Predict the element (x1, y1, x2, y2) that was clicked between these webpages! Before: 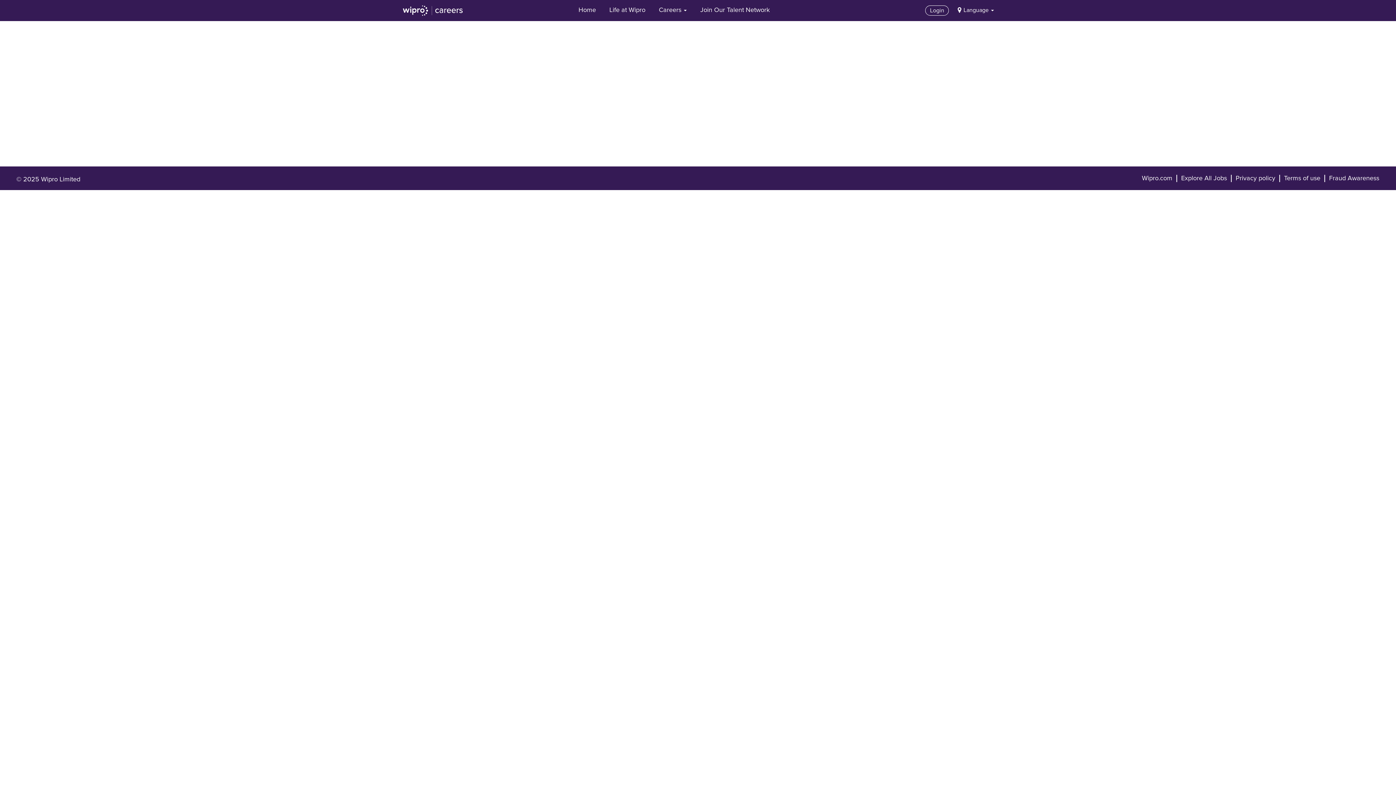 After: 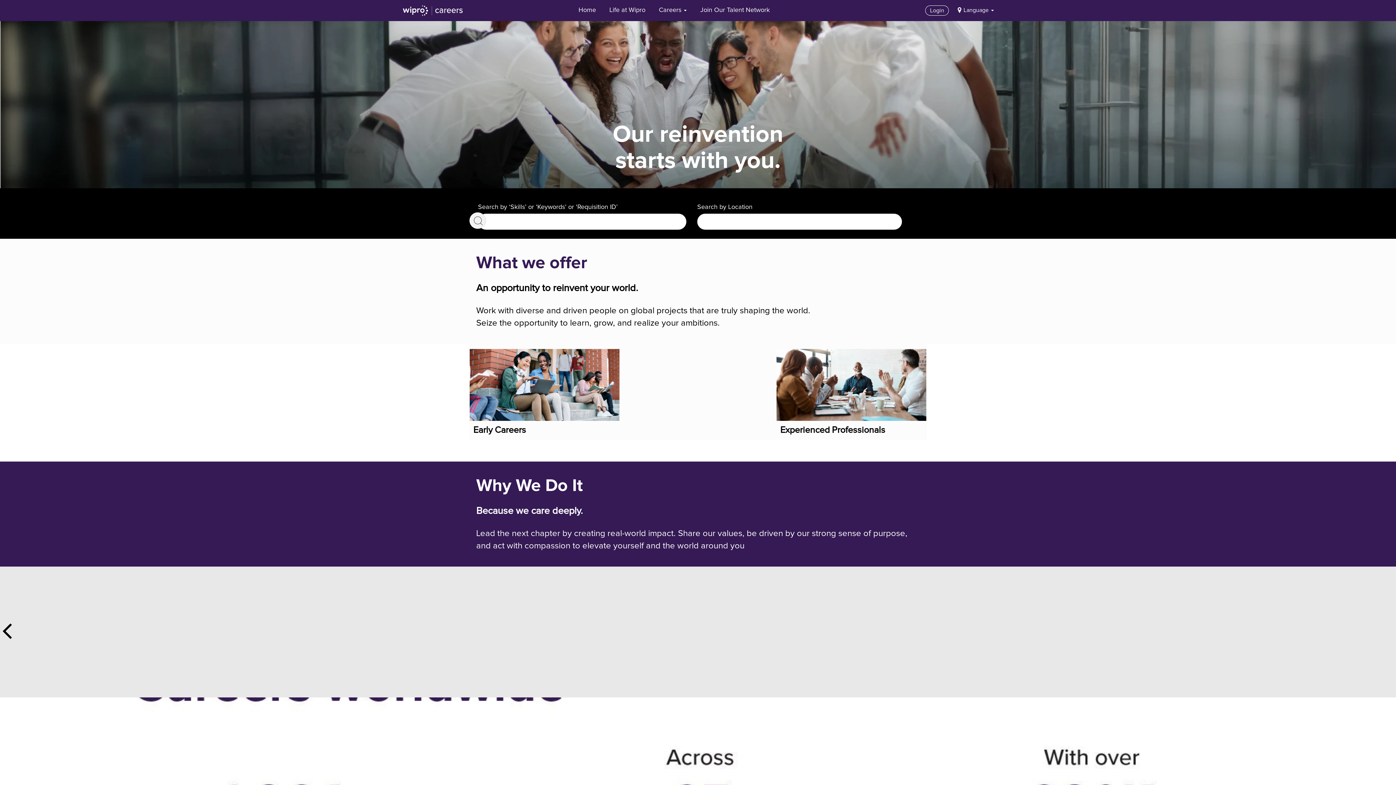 Action: bbox: (401, 4, 464, 16)